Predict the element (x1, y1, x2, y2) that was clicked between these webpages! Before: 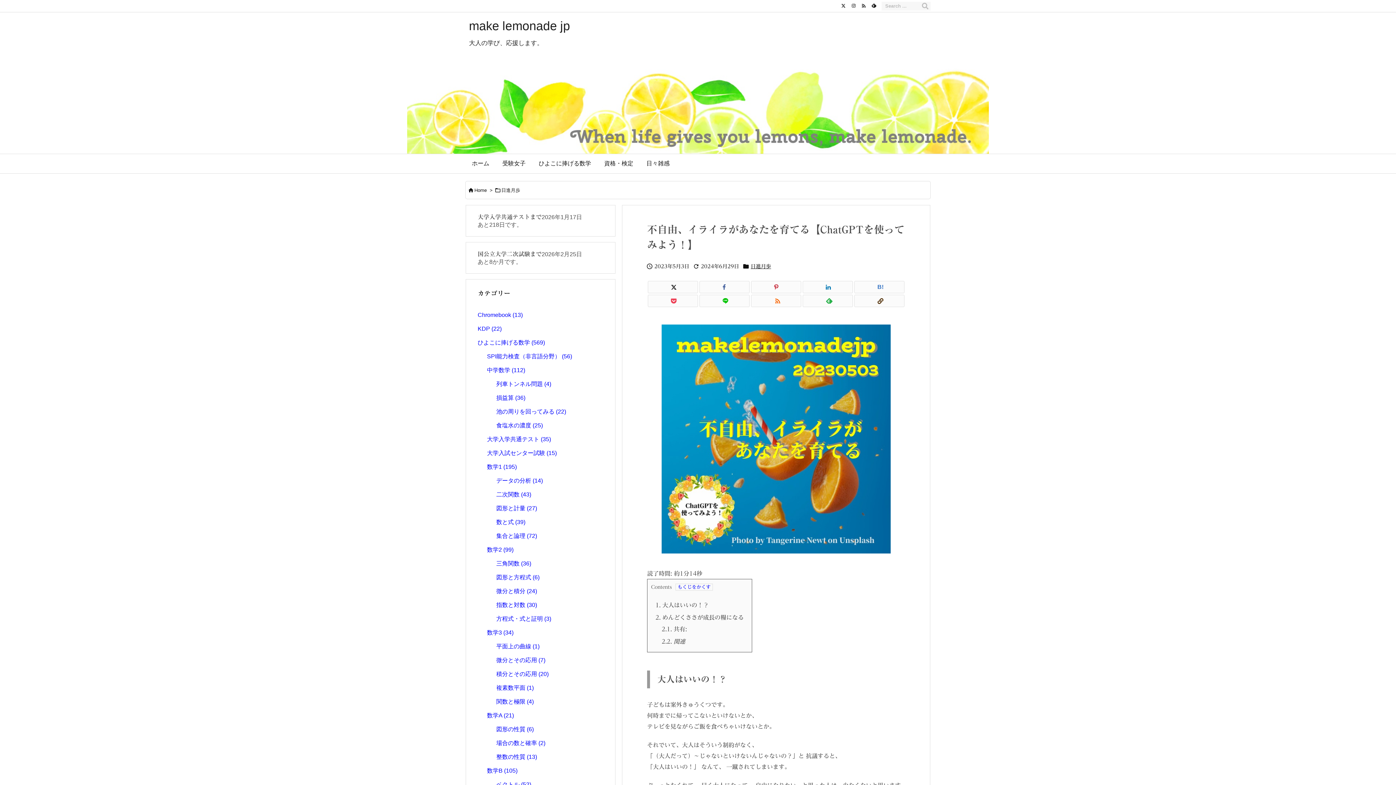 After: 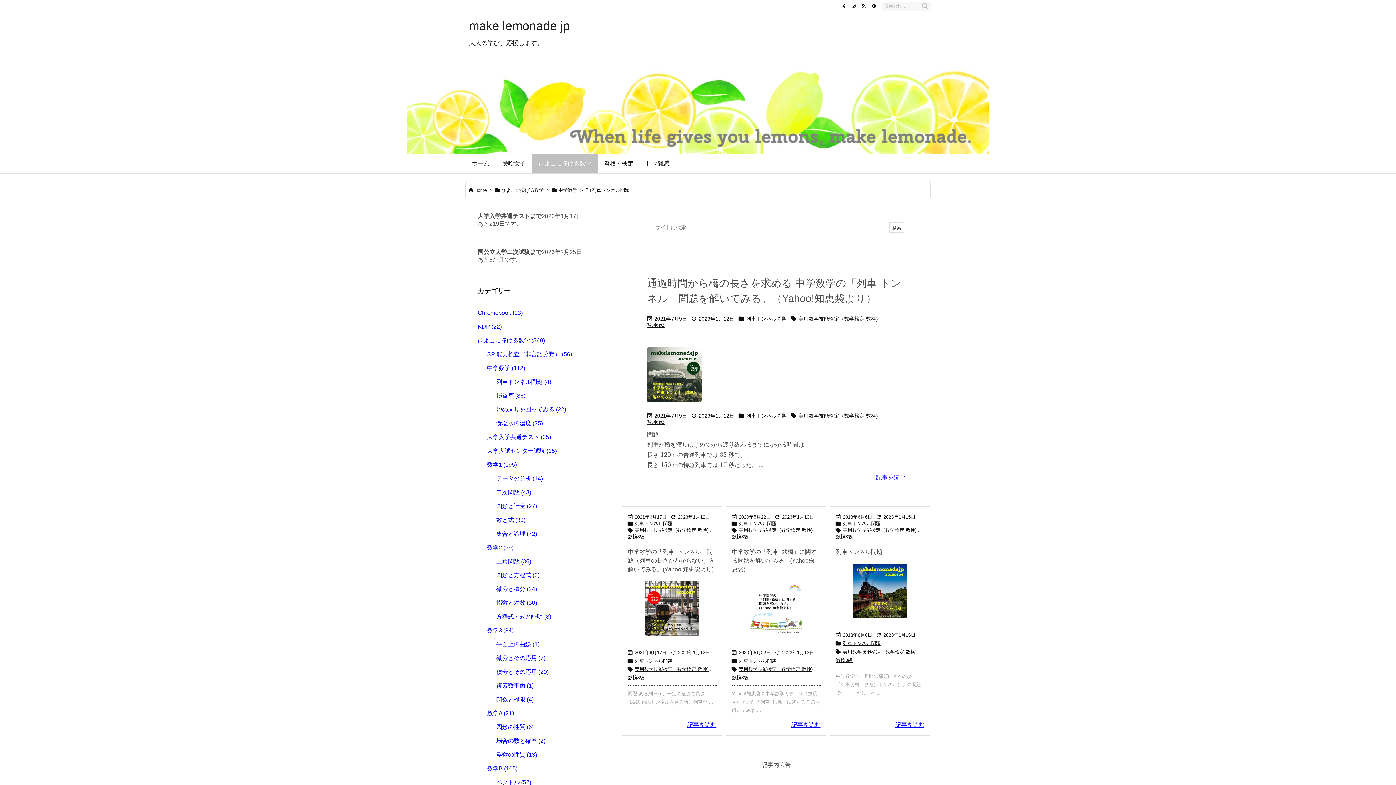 Action: bbox: (496, 527, 596, 541) label: 列車トンネル問題 (4)